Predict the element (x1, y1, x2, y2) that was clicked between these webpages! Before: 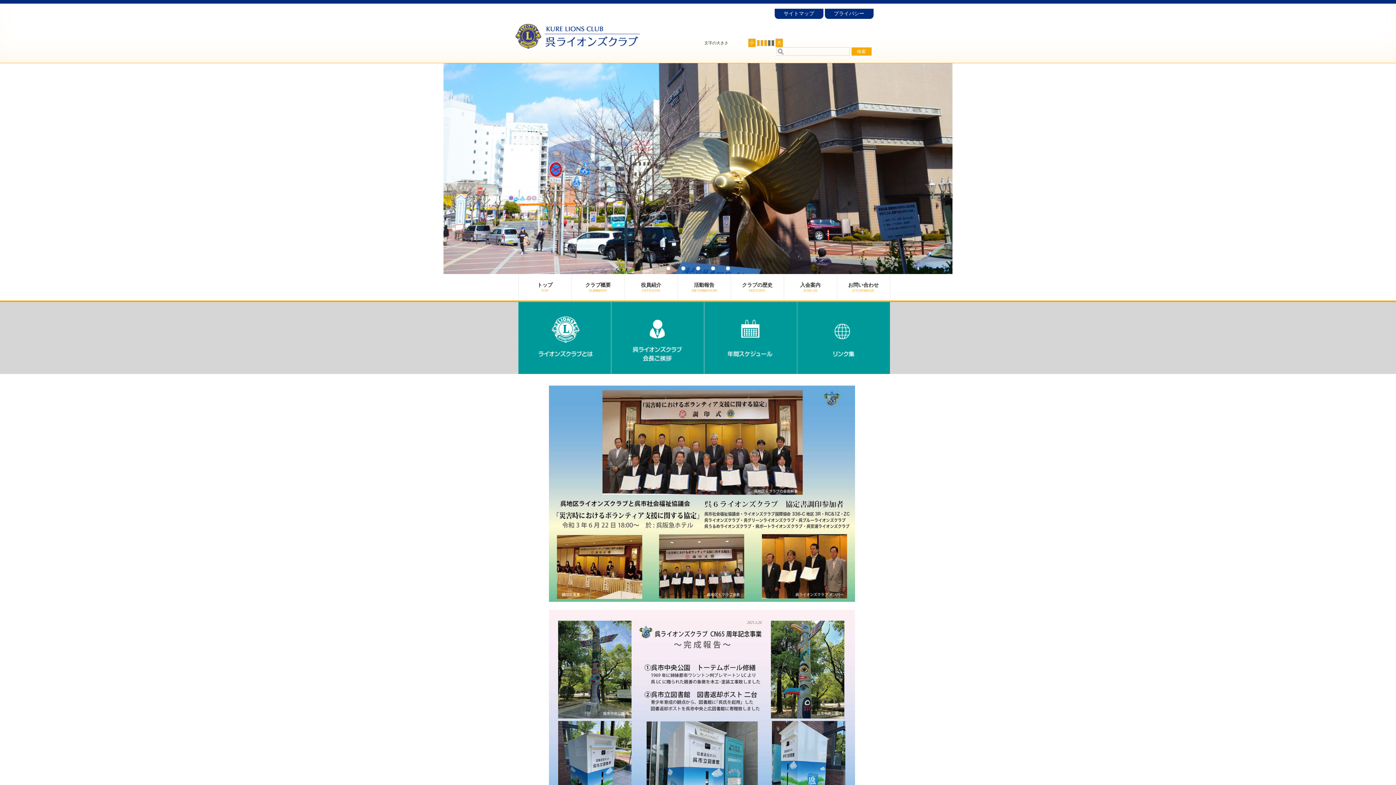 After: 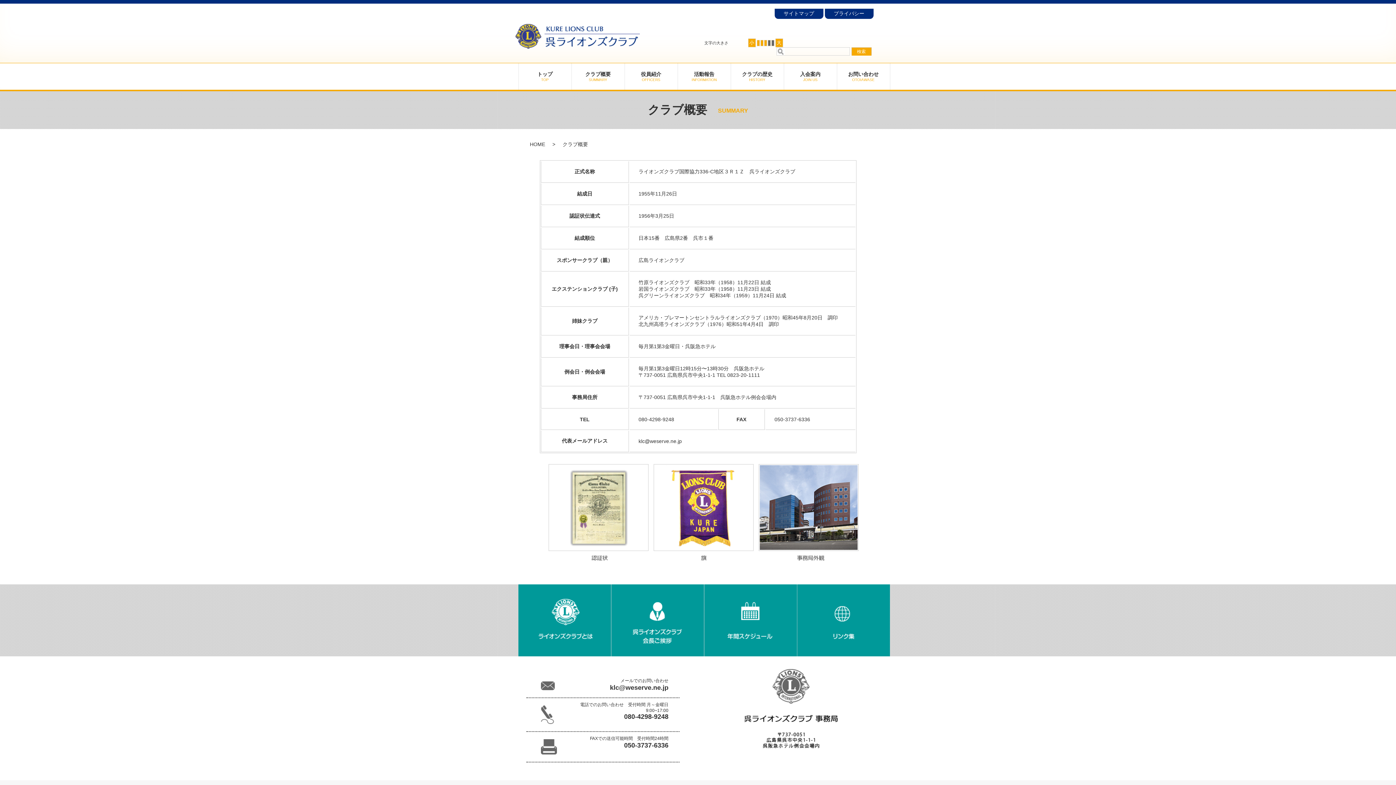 Action: bbox: (571, 274, 624, 300) label: クラブ概要
SUMMARY